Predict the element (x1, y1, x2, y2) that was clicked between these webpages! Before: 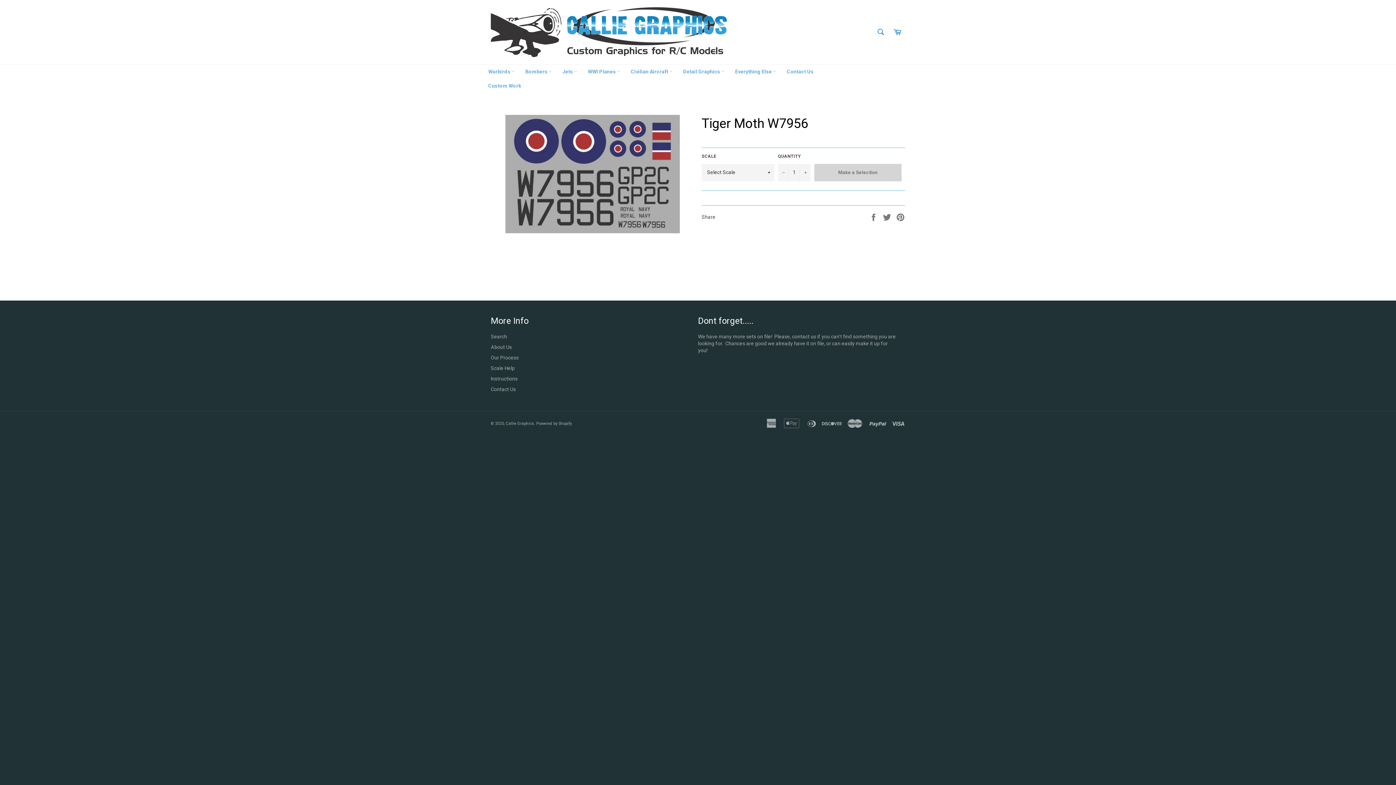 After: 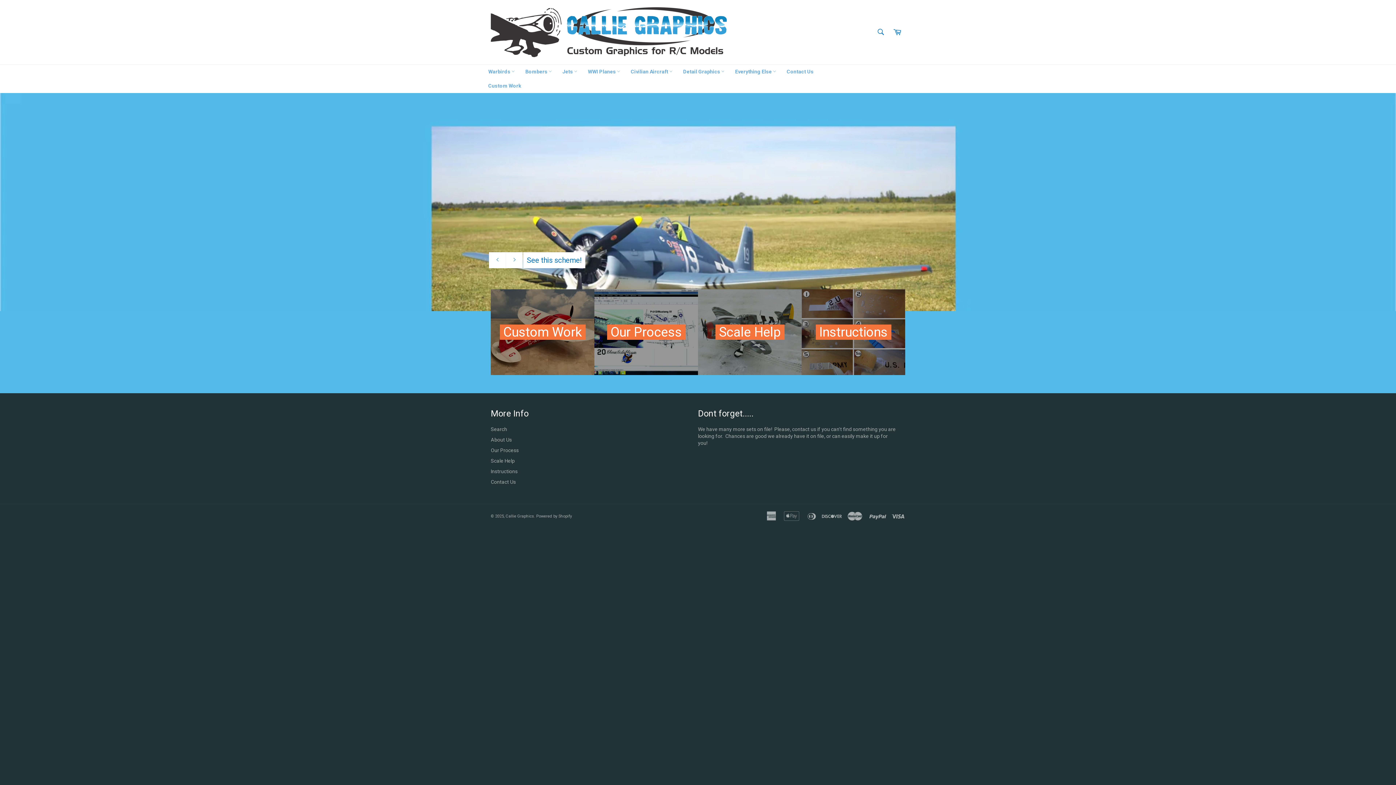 Action: bbox: (505, 421, 534, 426) label: Callie Graphics